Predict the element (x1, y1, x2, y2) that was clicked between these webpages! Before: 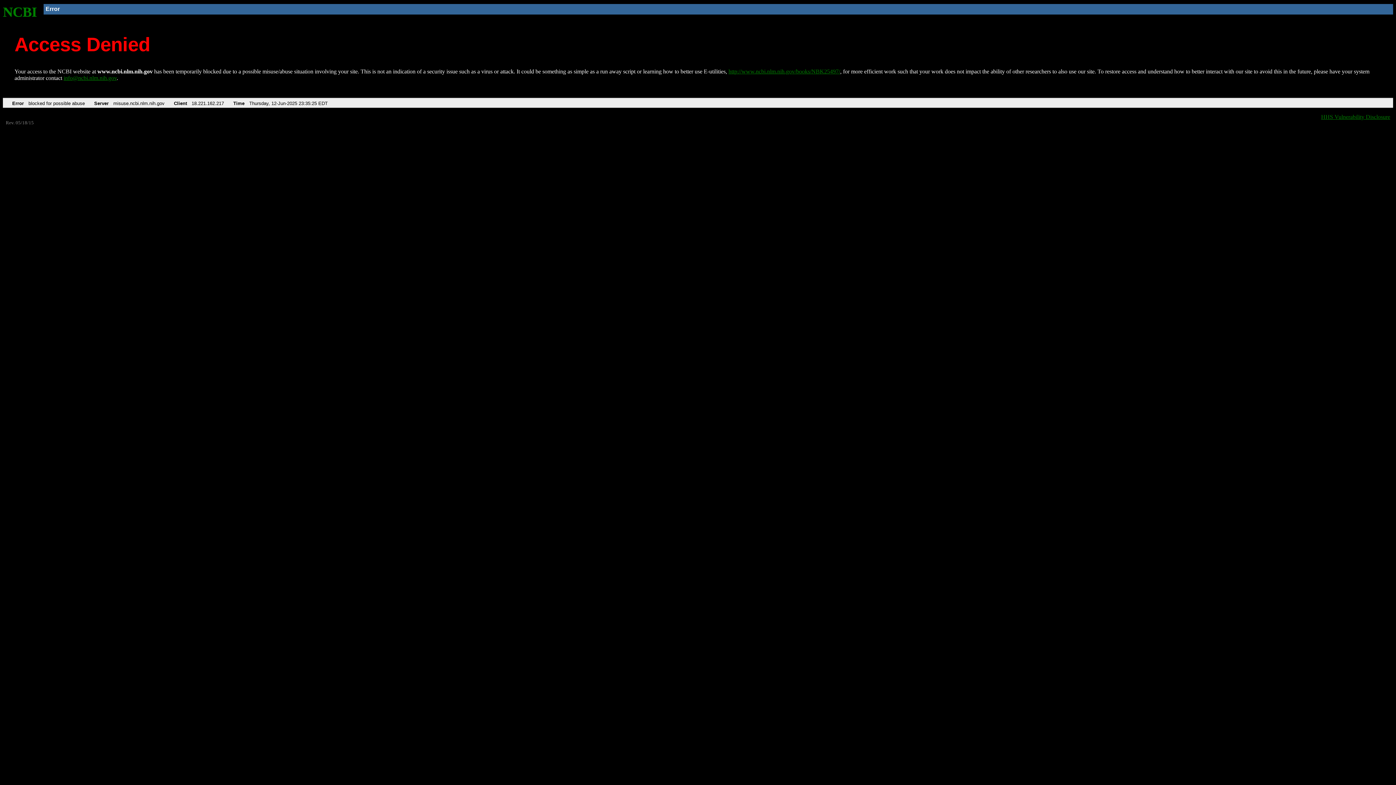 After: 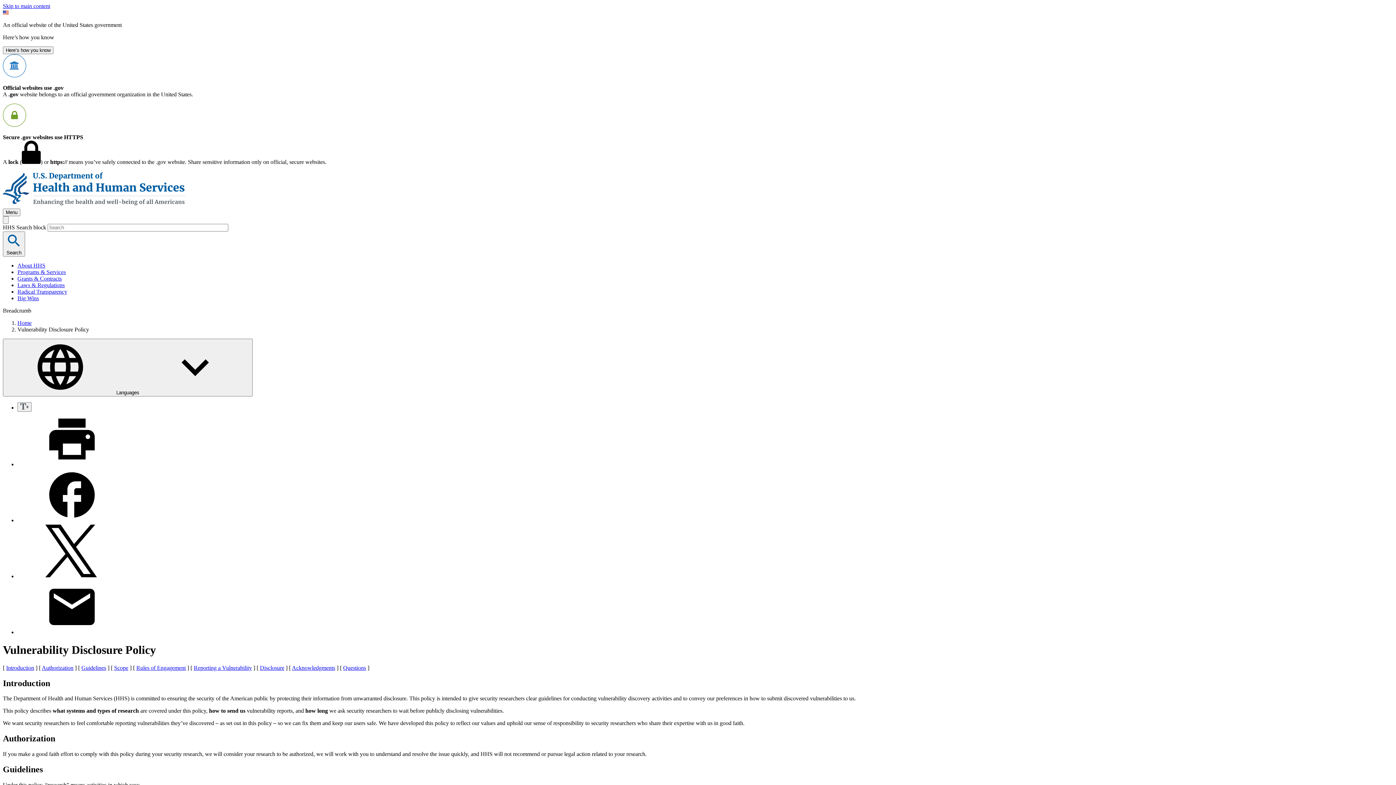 Action: label: HHS Vulnerability Disclosure bbox: (1321, 113, 1390, 119)